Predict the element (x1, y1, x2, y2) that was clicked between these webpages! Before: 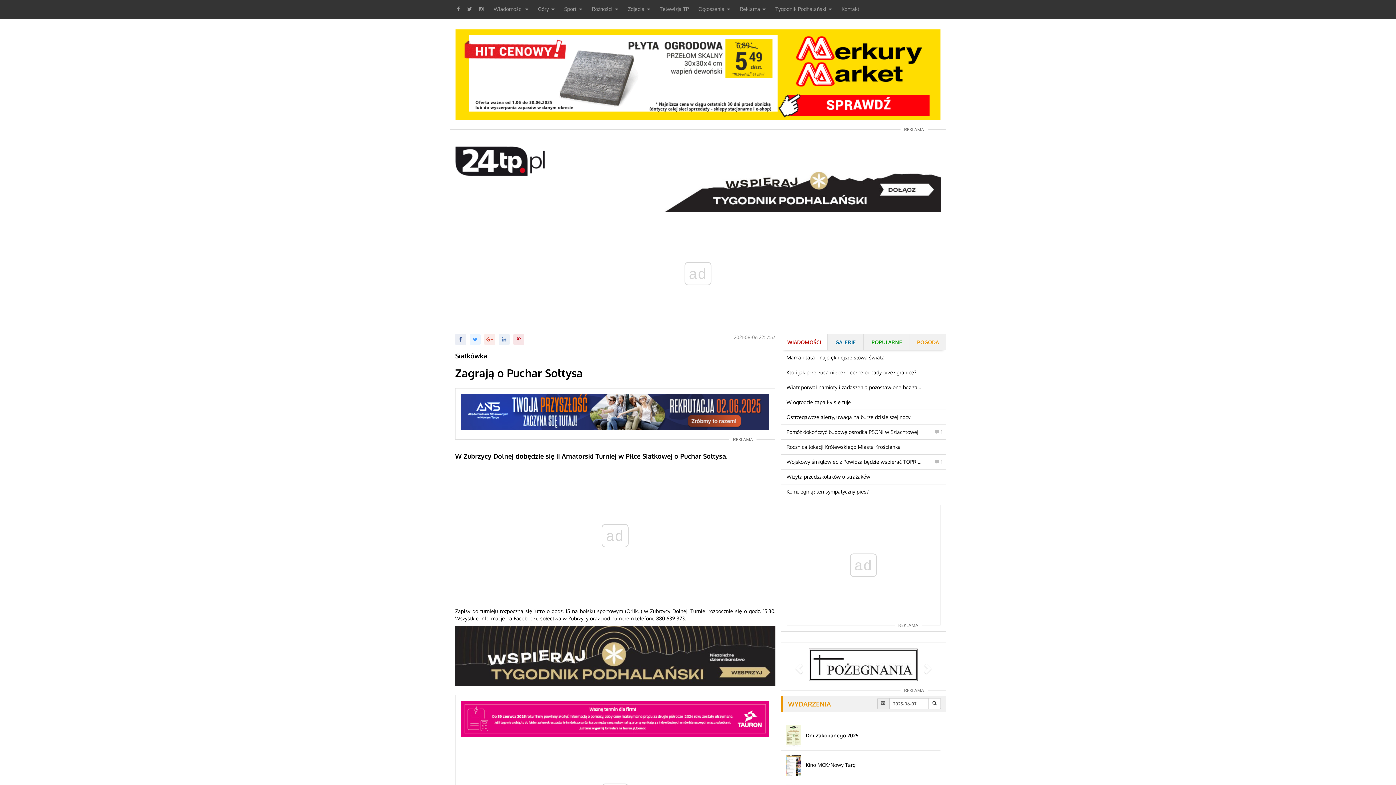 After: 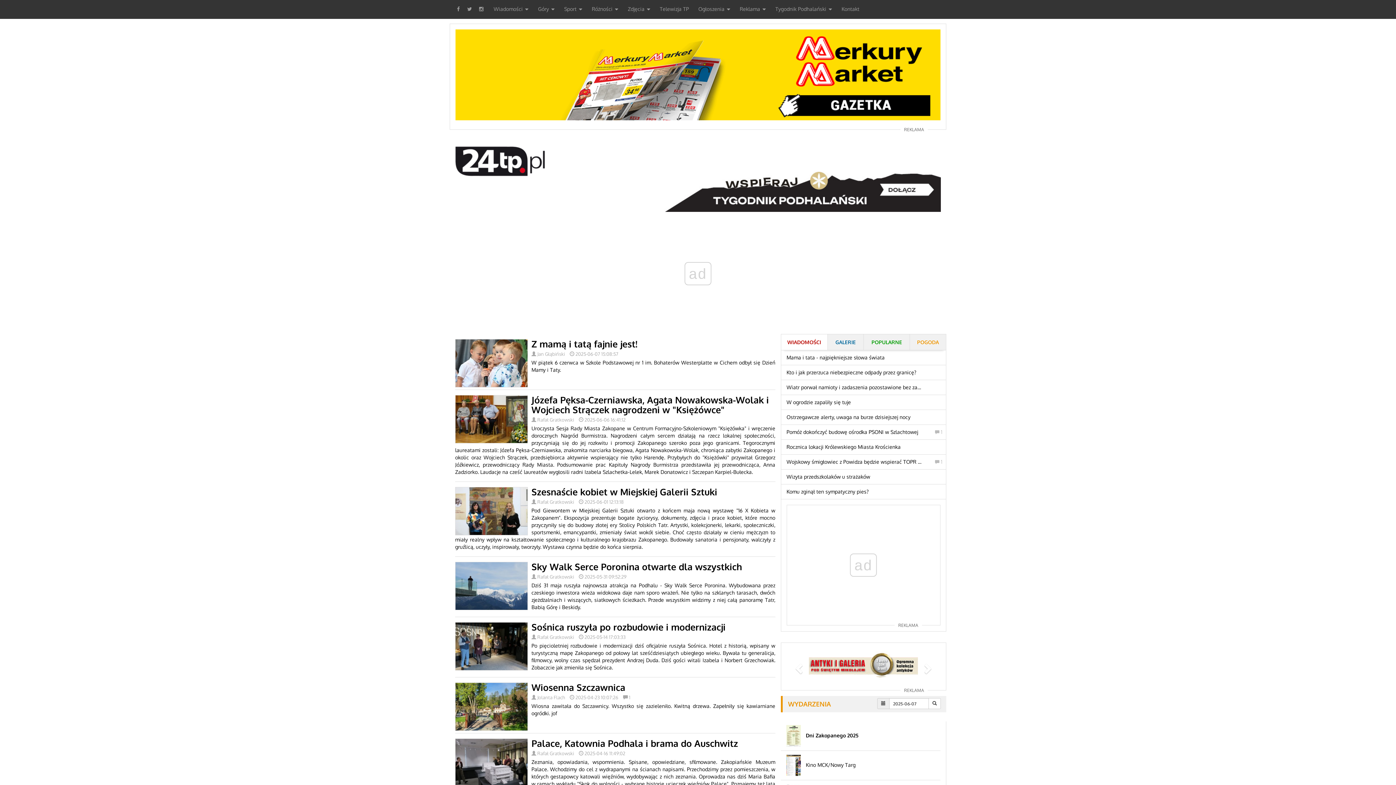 Action: bbox: (623, 0, 655, 18) label: Zdjęcia 